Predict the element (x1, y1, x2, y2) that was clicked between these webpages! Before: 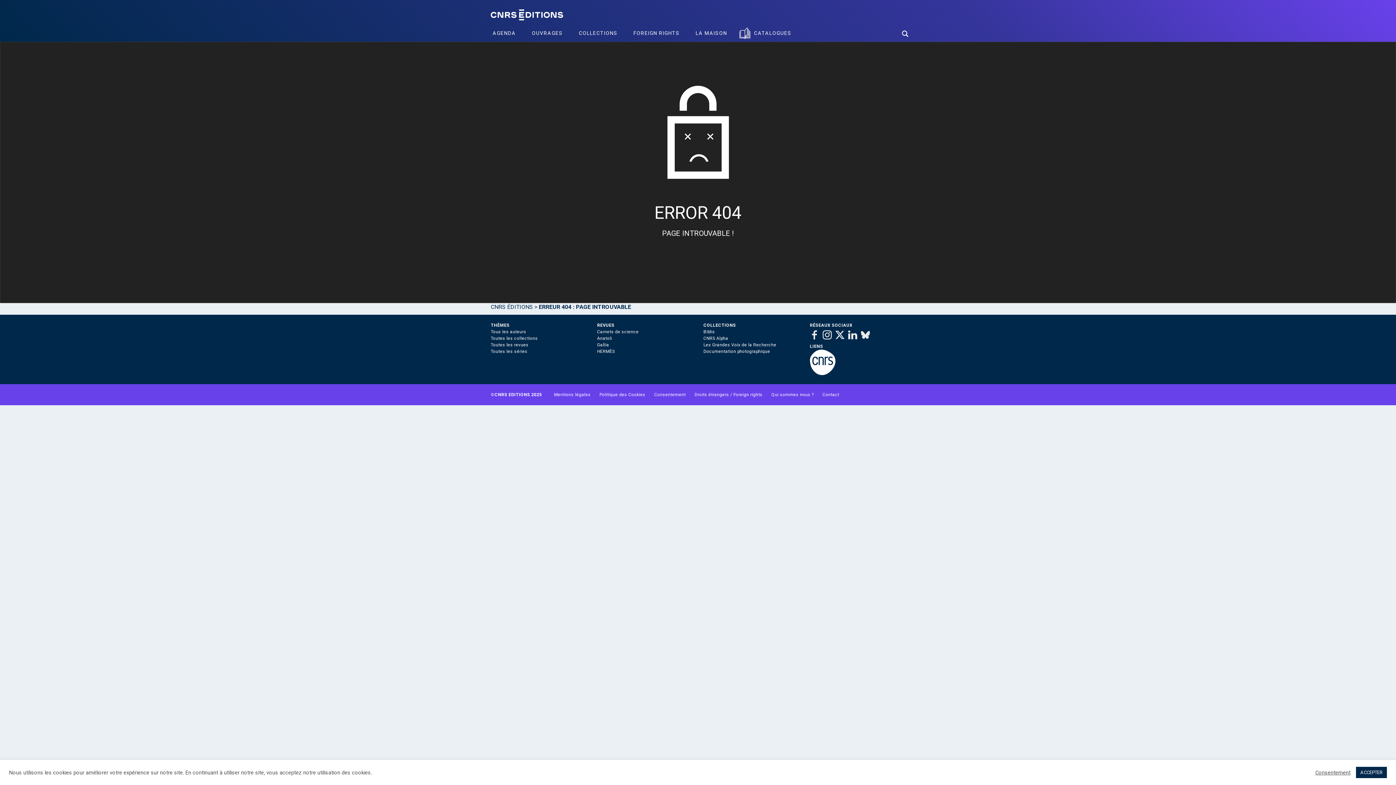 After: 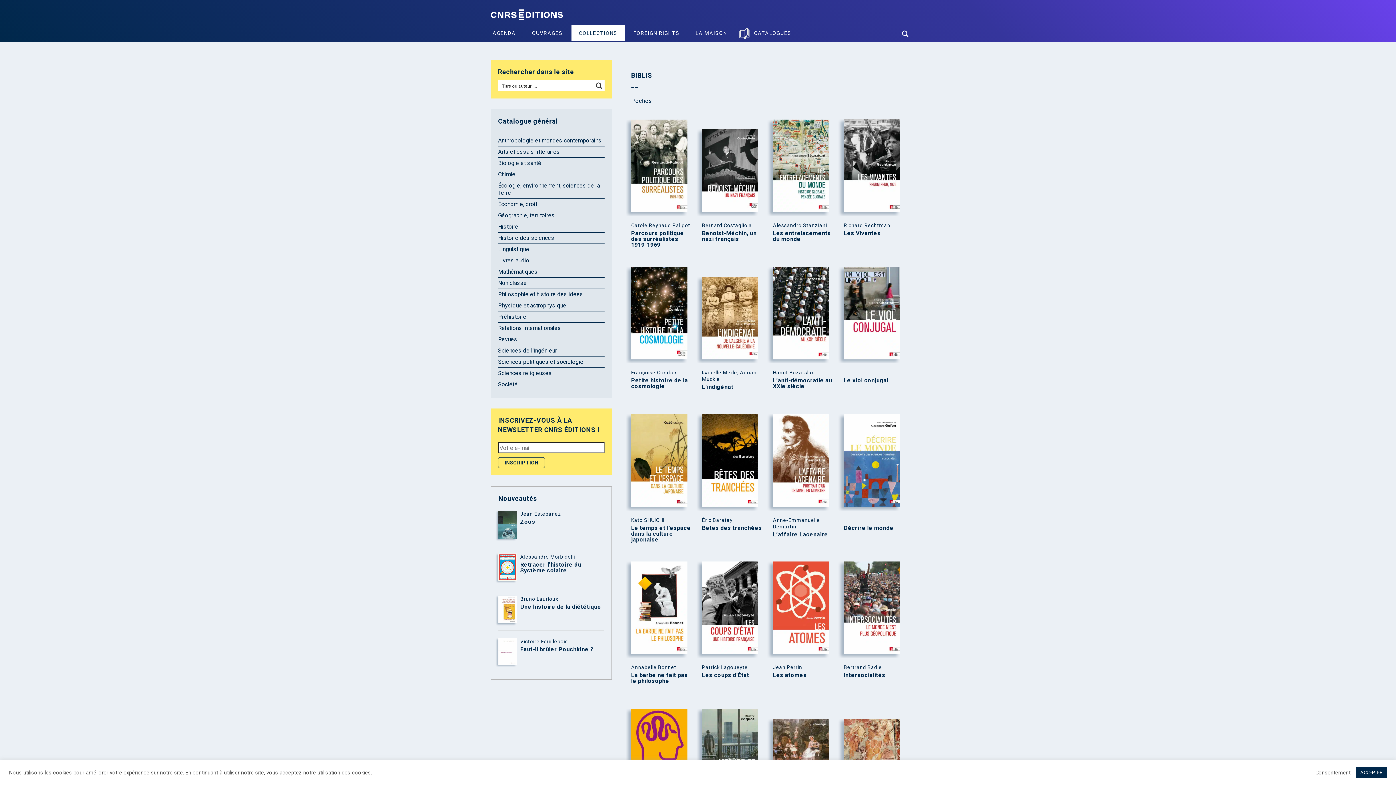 Action: label: Biblis bbox: (703, 329, 715, 334)